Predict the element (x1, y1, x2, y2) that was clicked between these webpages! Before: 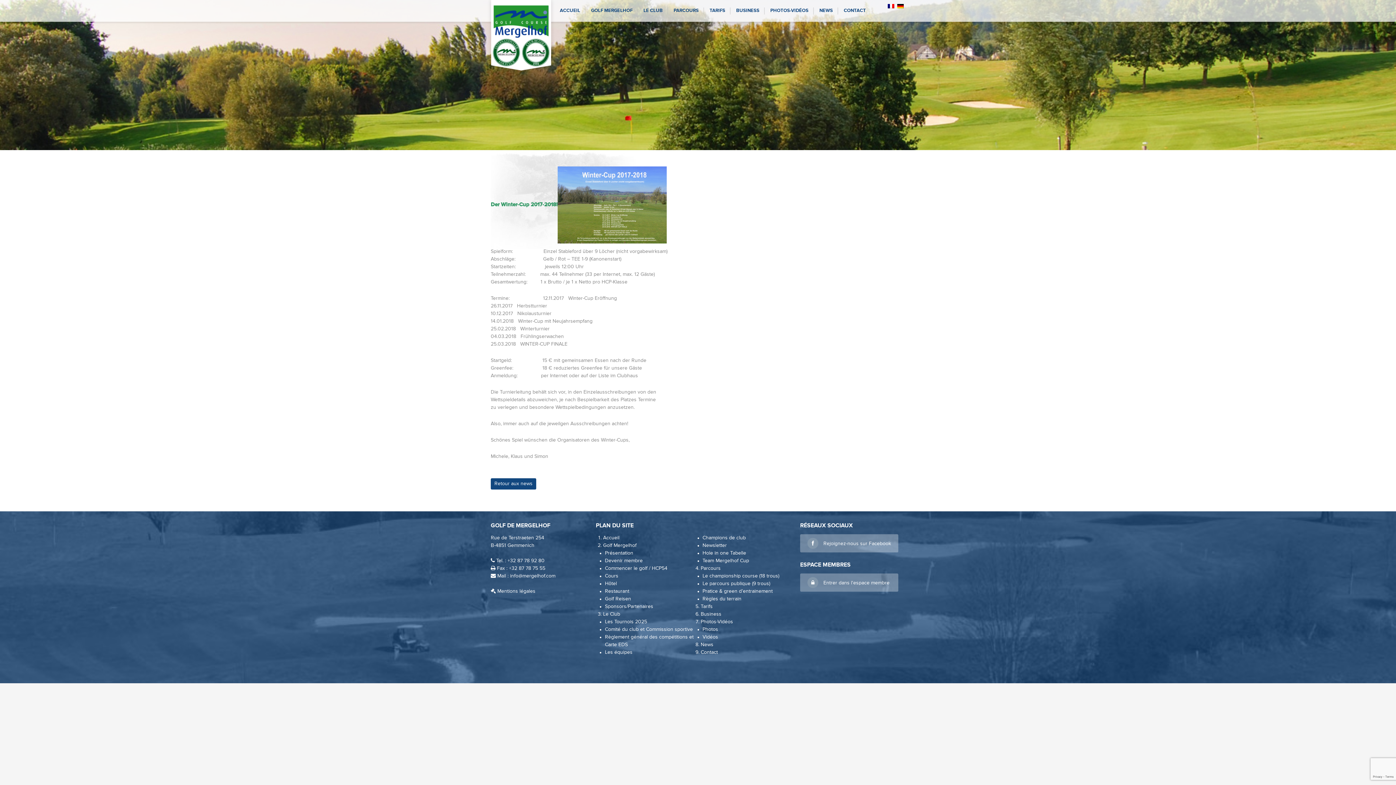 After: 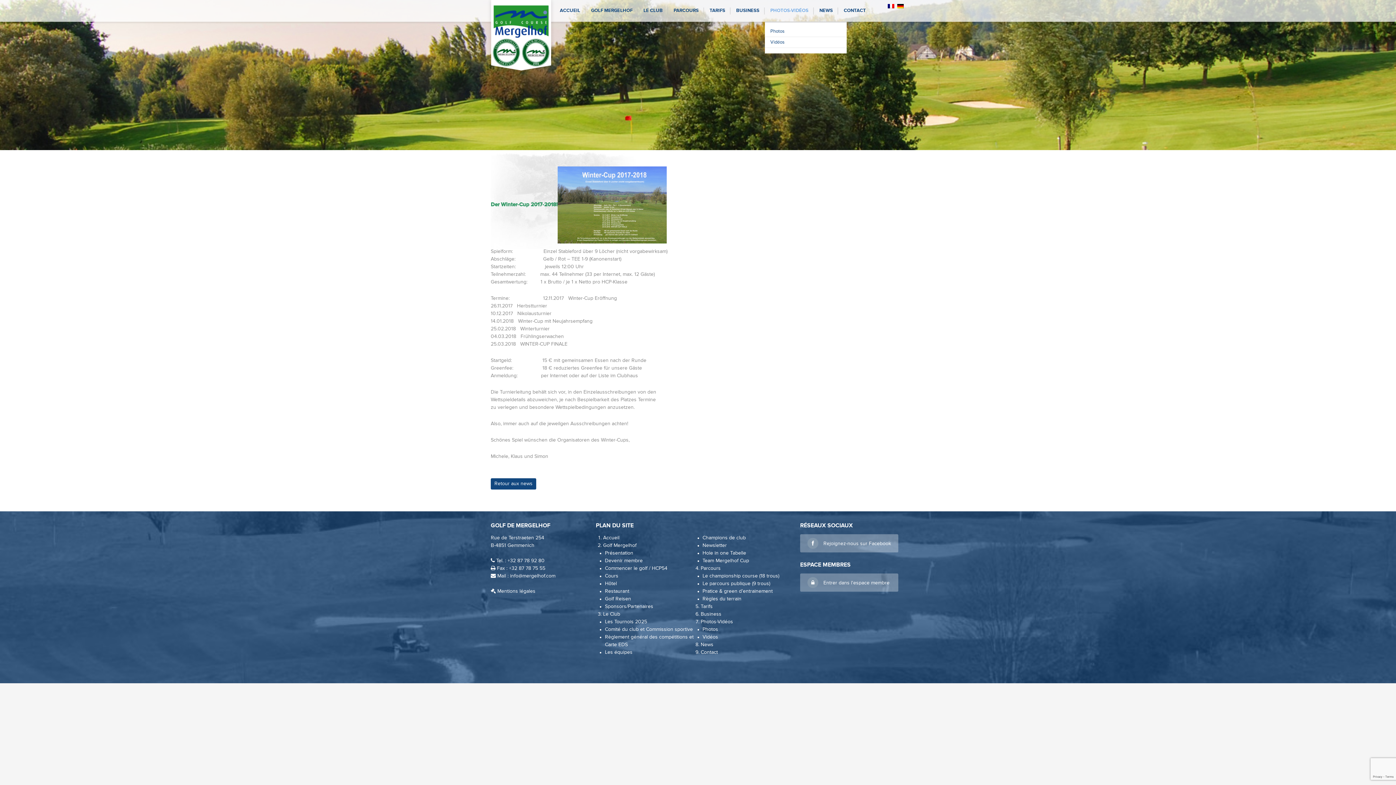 Action: bbox: (765, 0, 814, 21) label: PHOTOS-VIDÉOS